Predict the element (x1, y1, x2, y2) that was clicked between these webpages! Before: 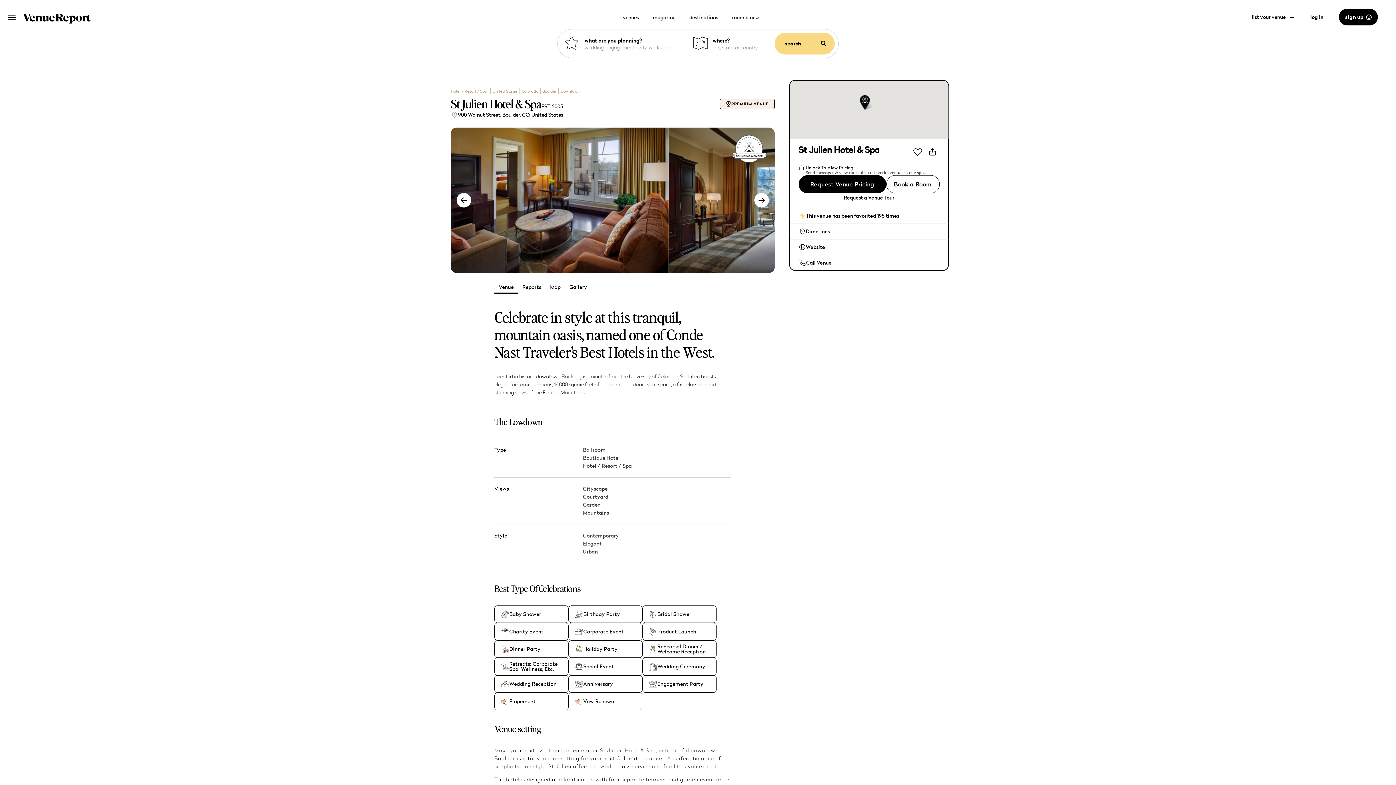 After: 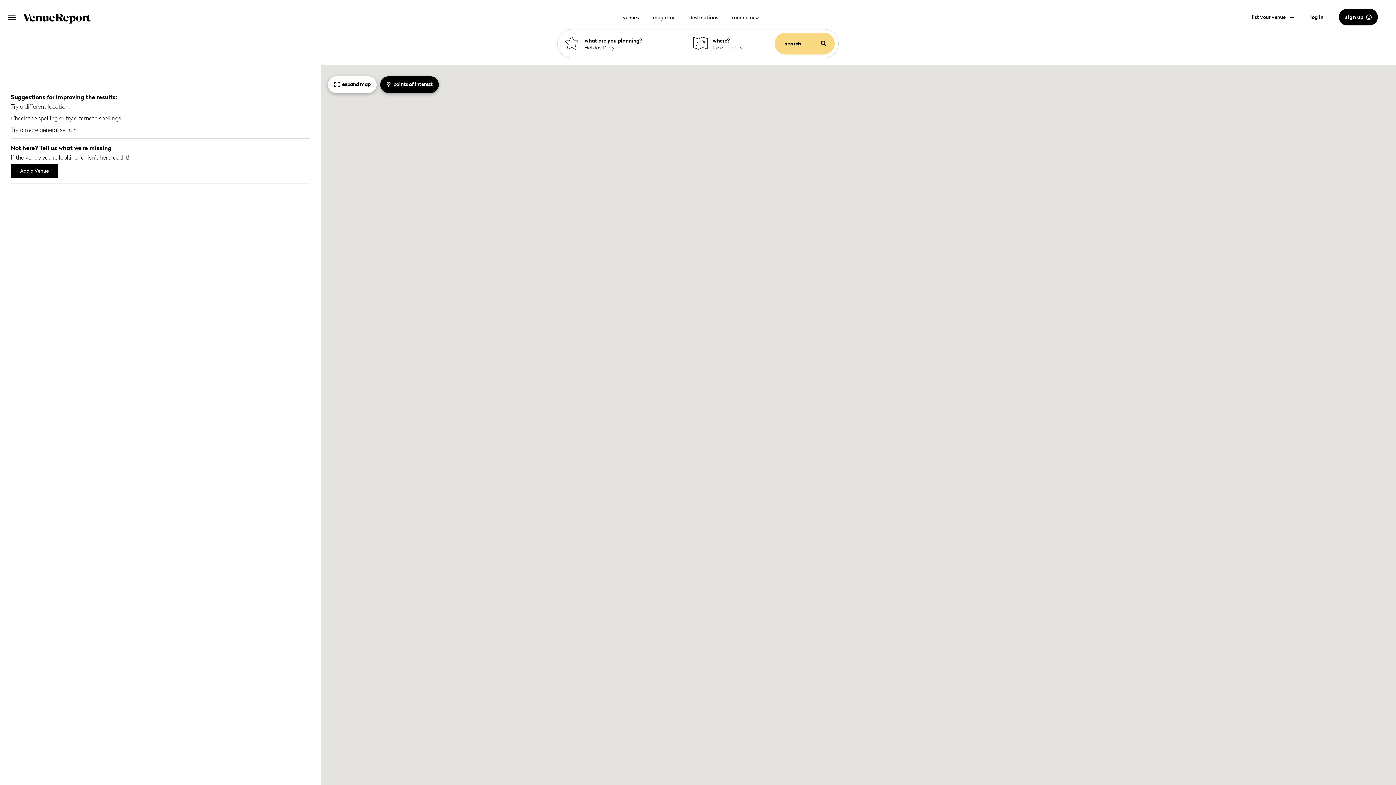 Action: label: Holiday Party bbox: (583, 646, 617, 652)